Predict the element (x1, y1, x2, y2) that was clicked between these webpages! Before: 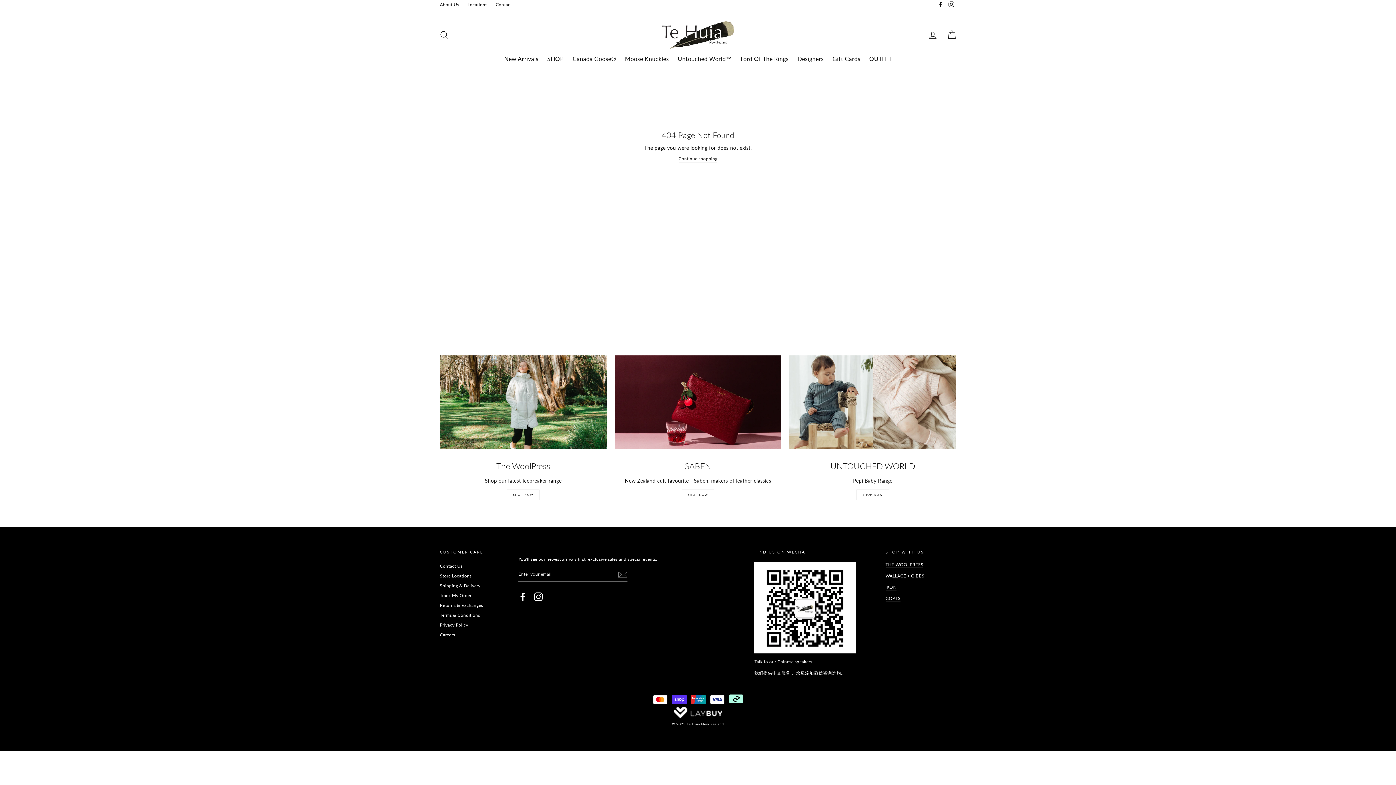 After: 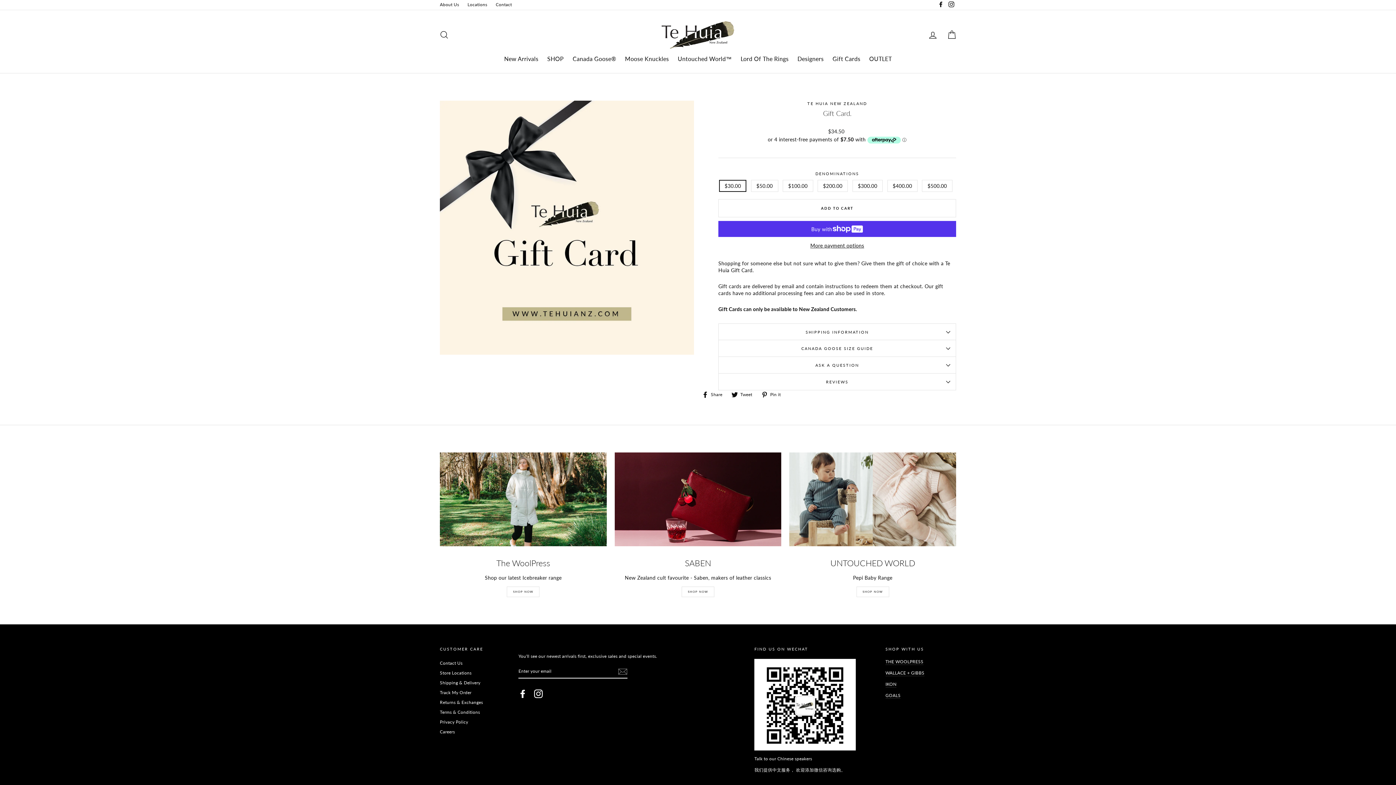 Action: bbox: (829, 52, 864, 65) label: Gift Cards